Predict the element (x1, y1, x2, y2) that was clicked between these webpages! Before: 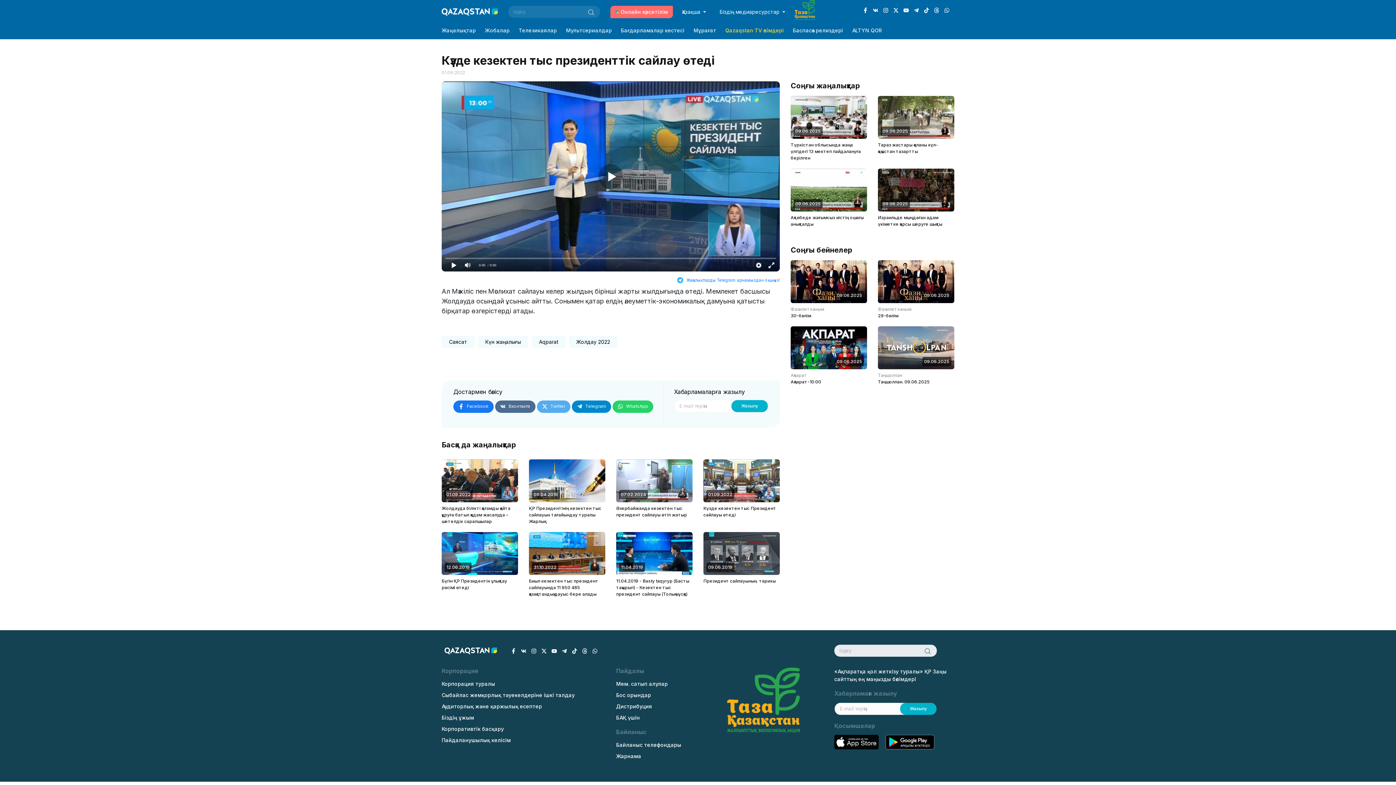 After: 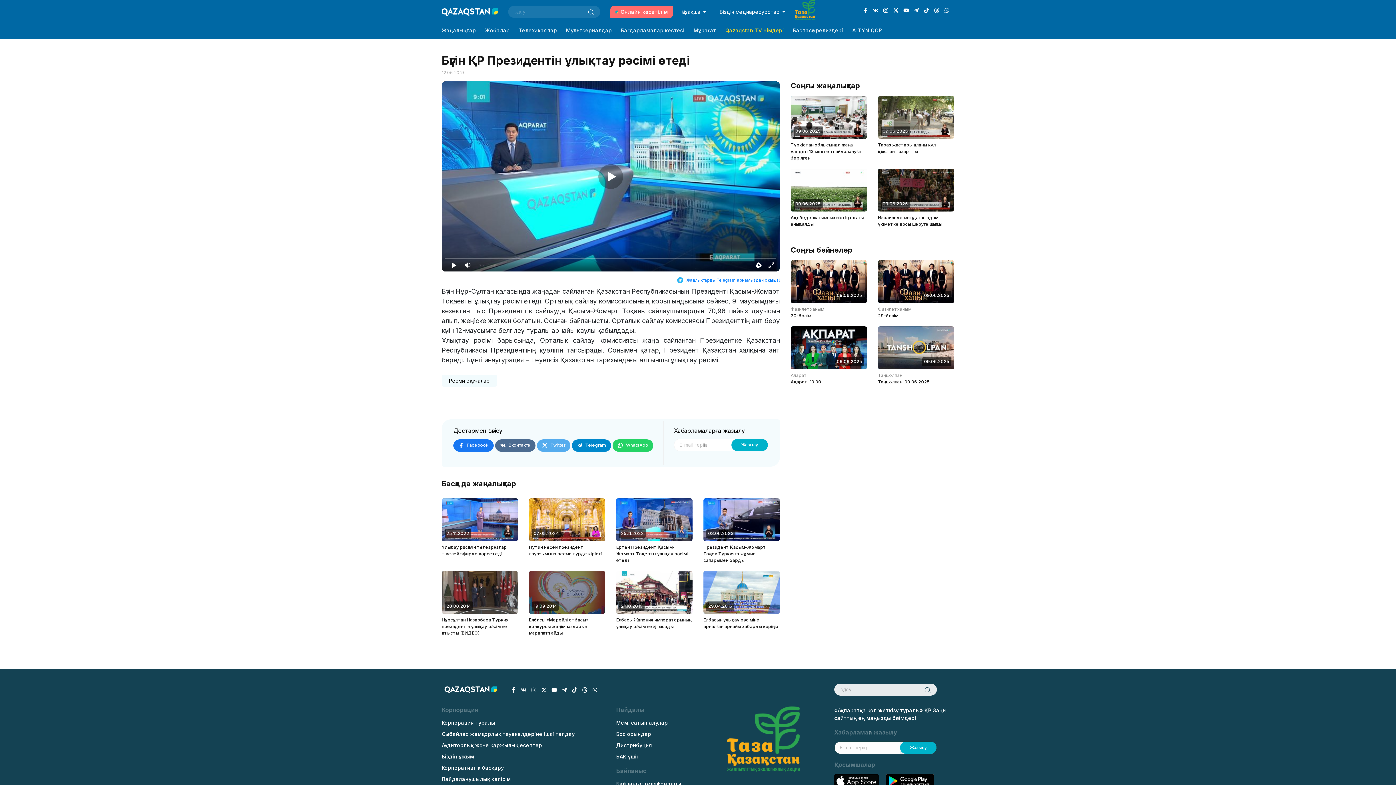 Action: label: 12.06.2019
Бүгін ҚР Президентін ұлықтау рәсімі өтеді bbox: (441, 532, 518, 591)